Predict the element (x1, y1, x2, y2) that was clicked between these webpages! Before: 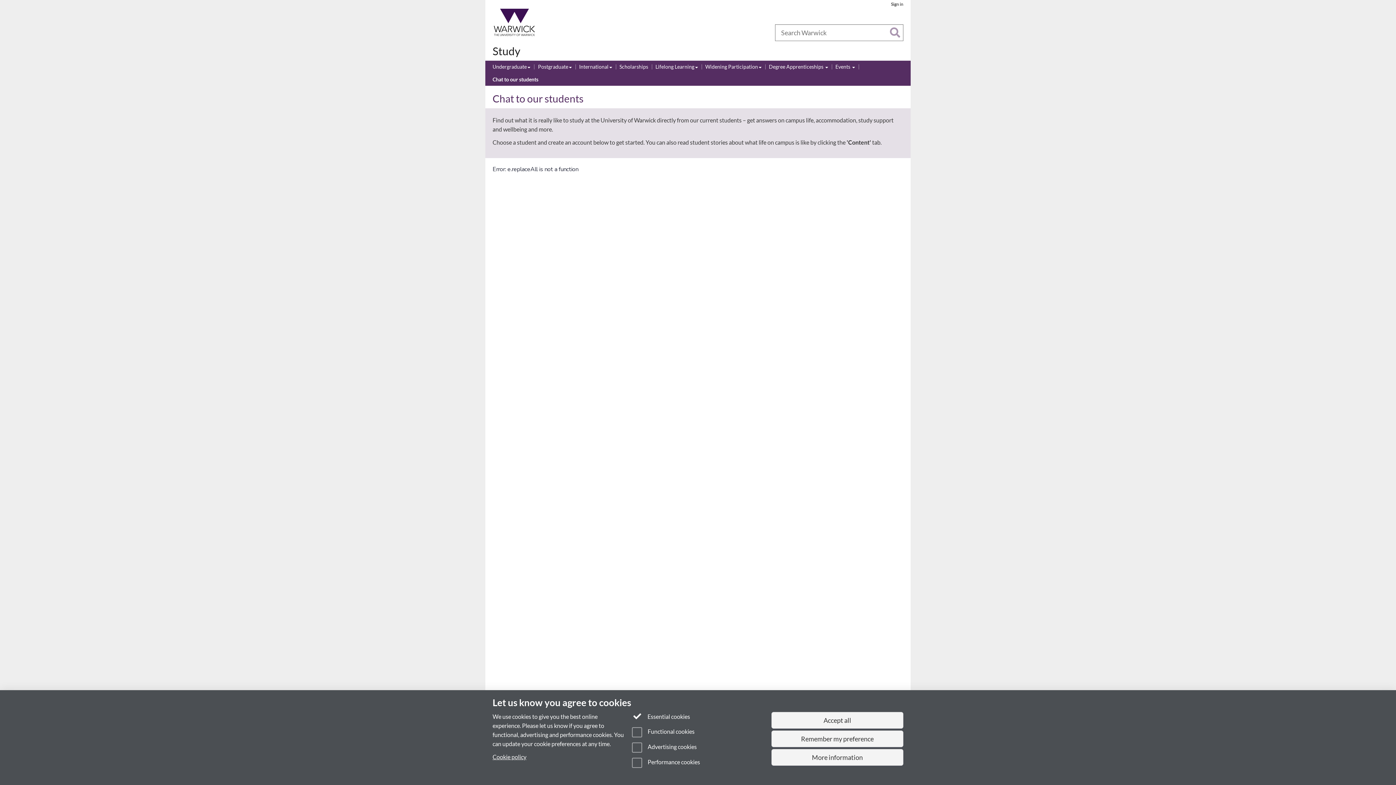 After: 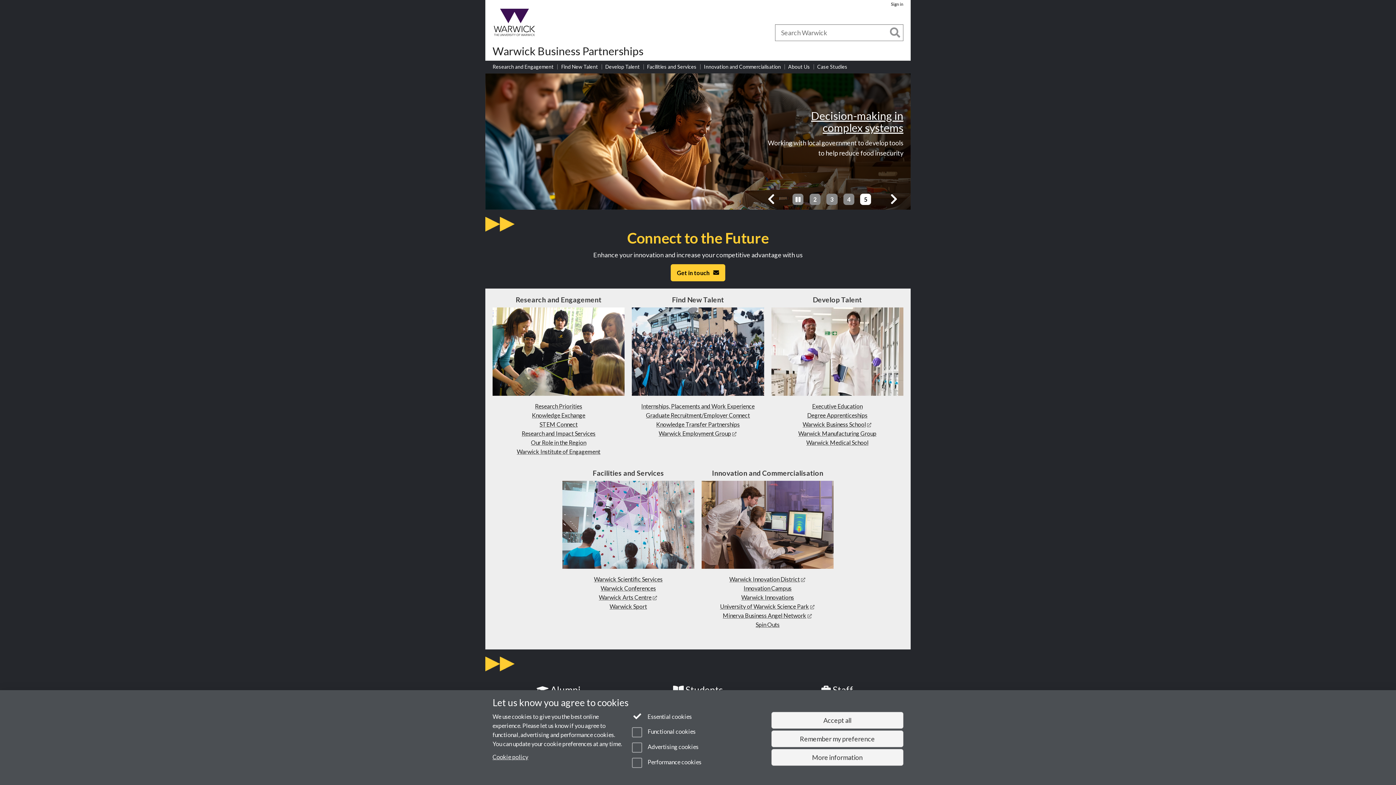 Action: label: Business bbox: (579, 30, 595, 35)